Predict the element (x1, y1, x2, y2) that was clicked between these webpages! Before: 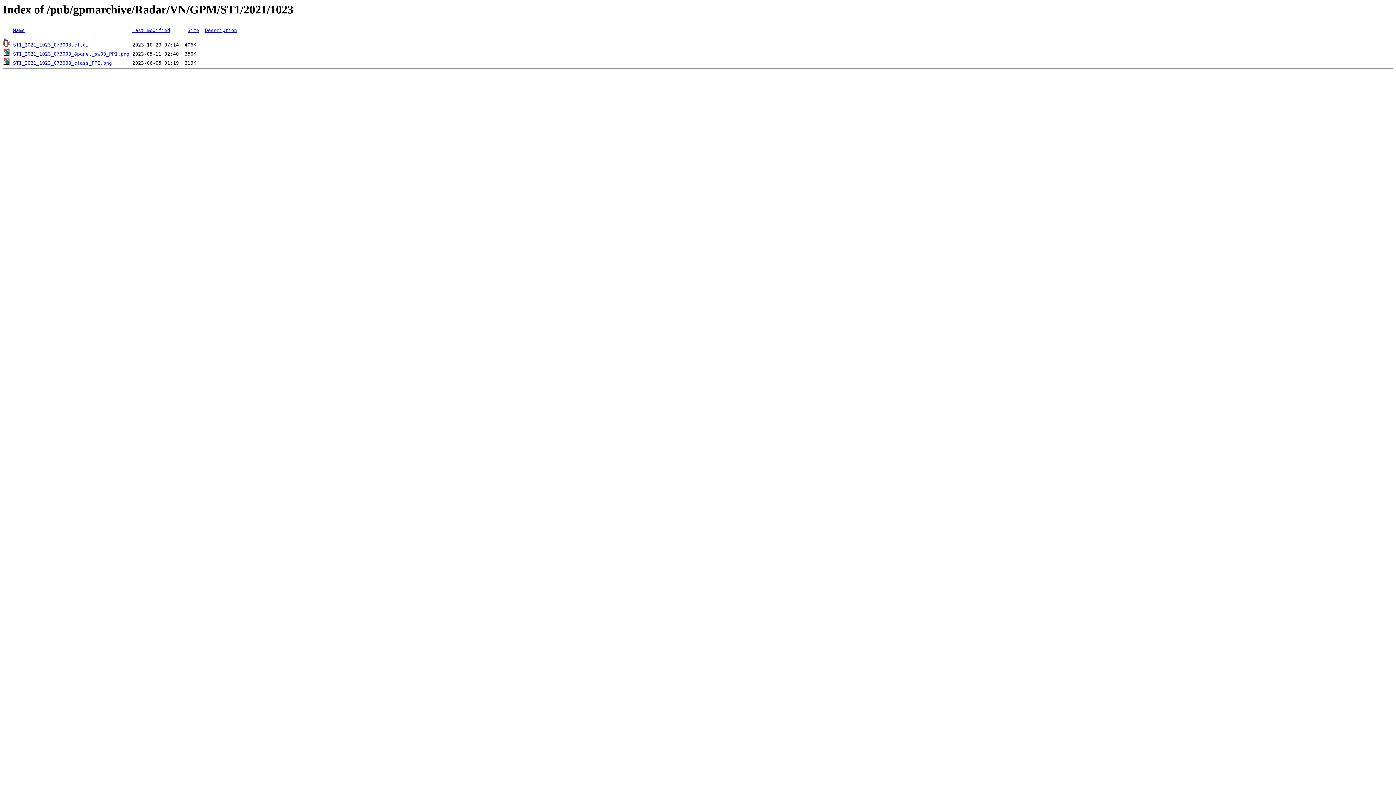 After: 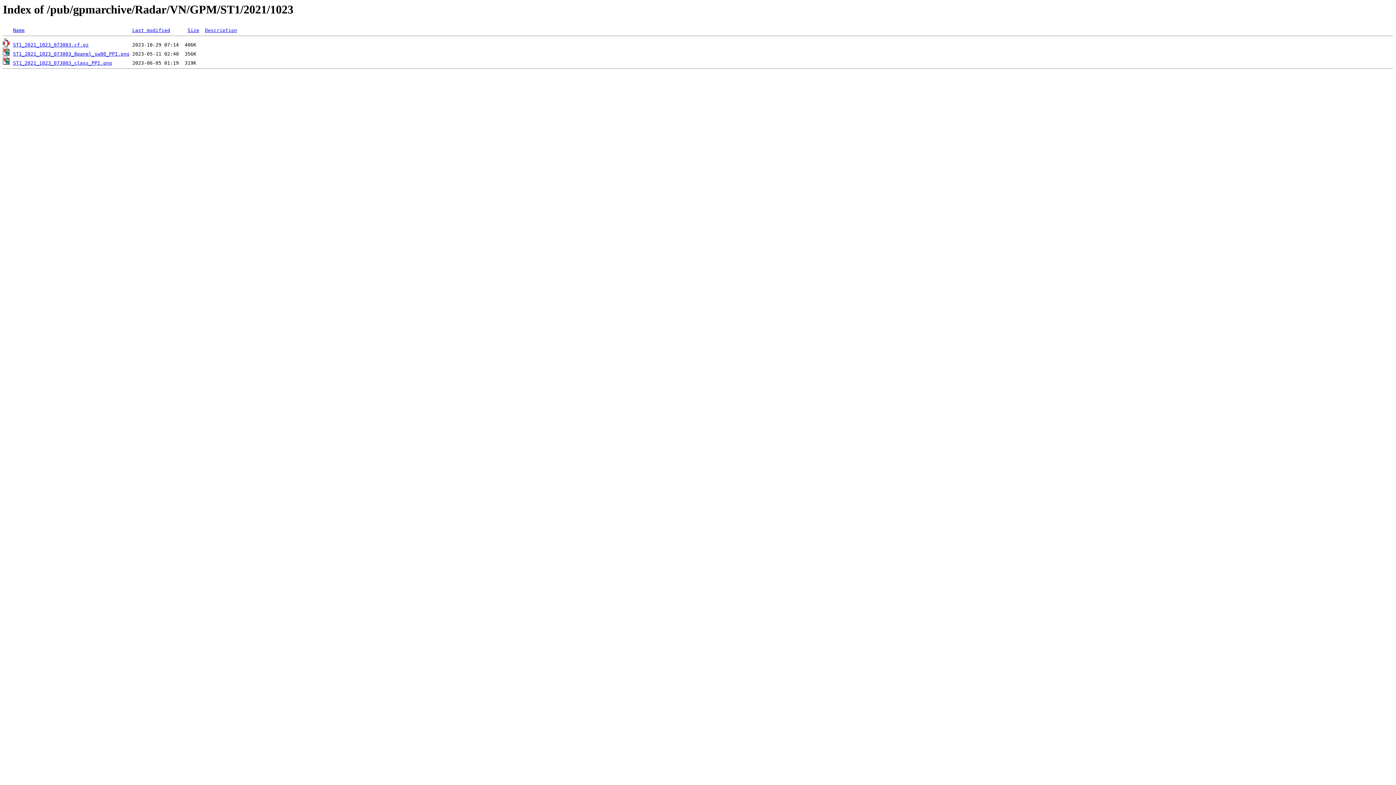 Action: label: ST1_2021_1023_073003.cf.gz bbox: (13, 42, 88, 47)